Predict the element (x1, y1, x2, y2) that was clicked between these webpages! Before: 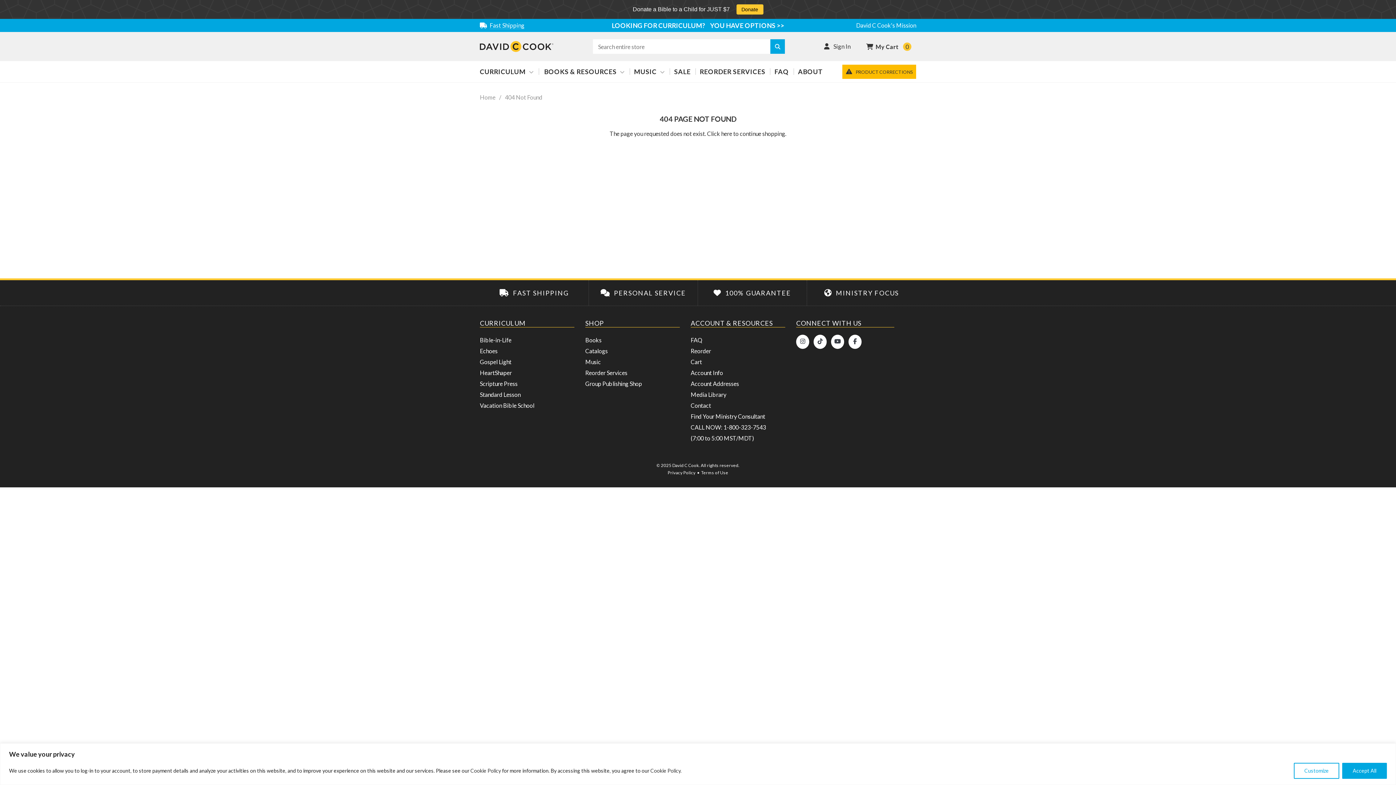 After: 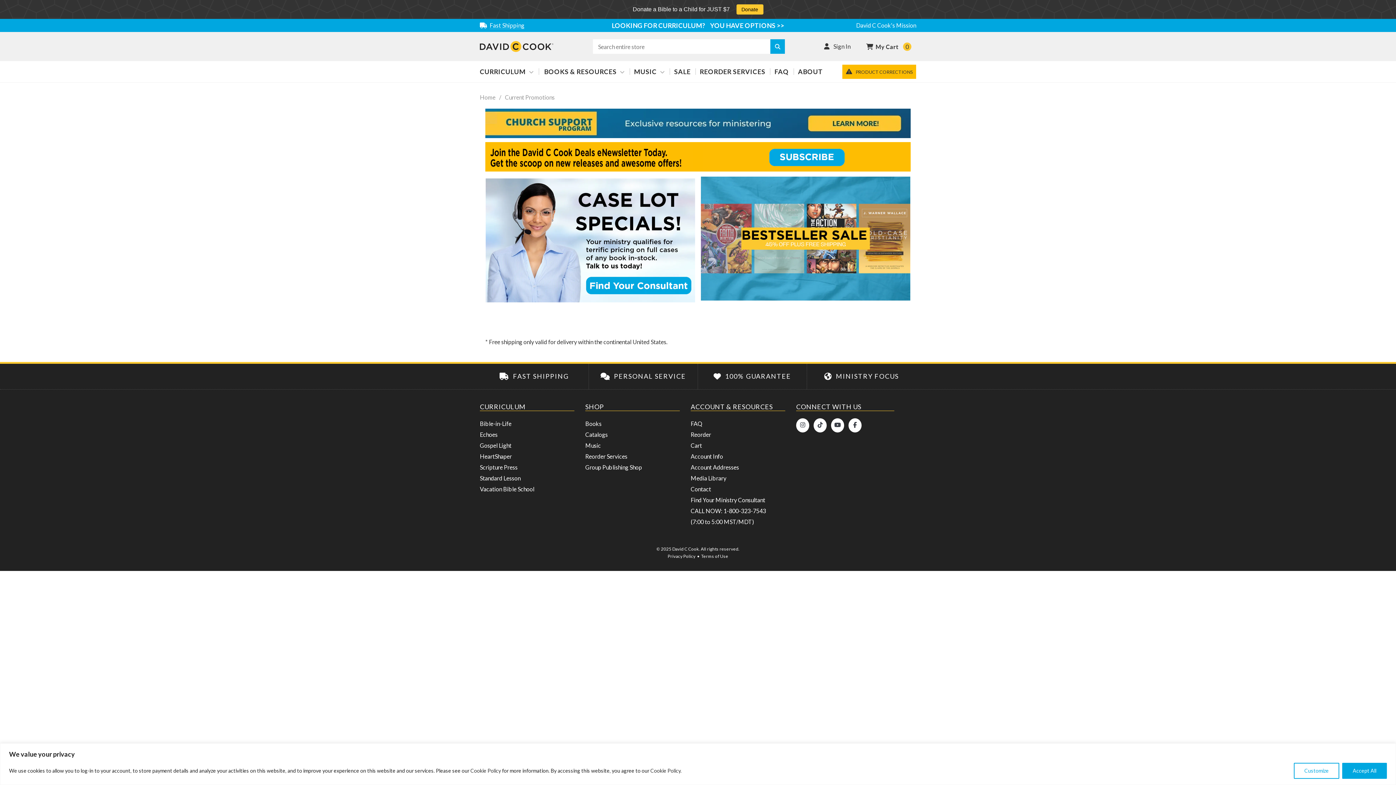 Action: label: SALE bbox: (669, 61, 695, 82)